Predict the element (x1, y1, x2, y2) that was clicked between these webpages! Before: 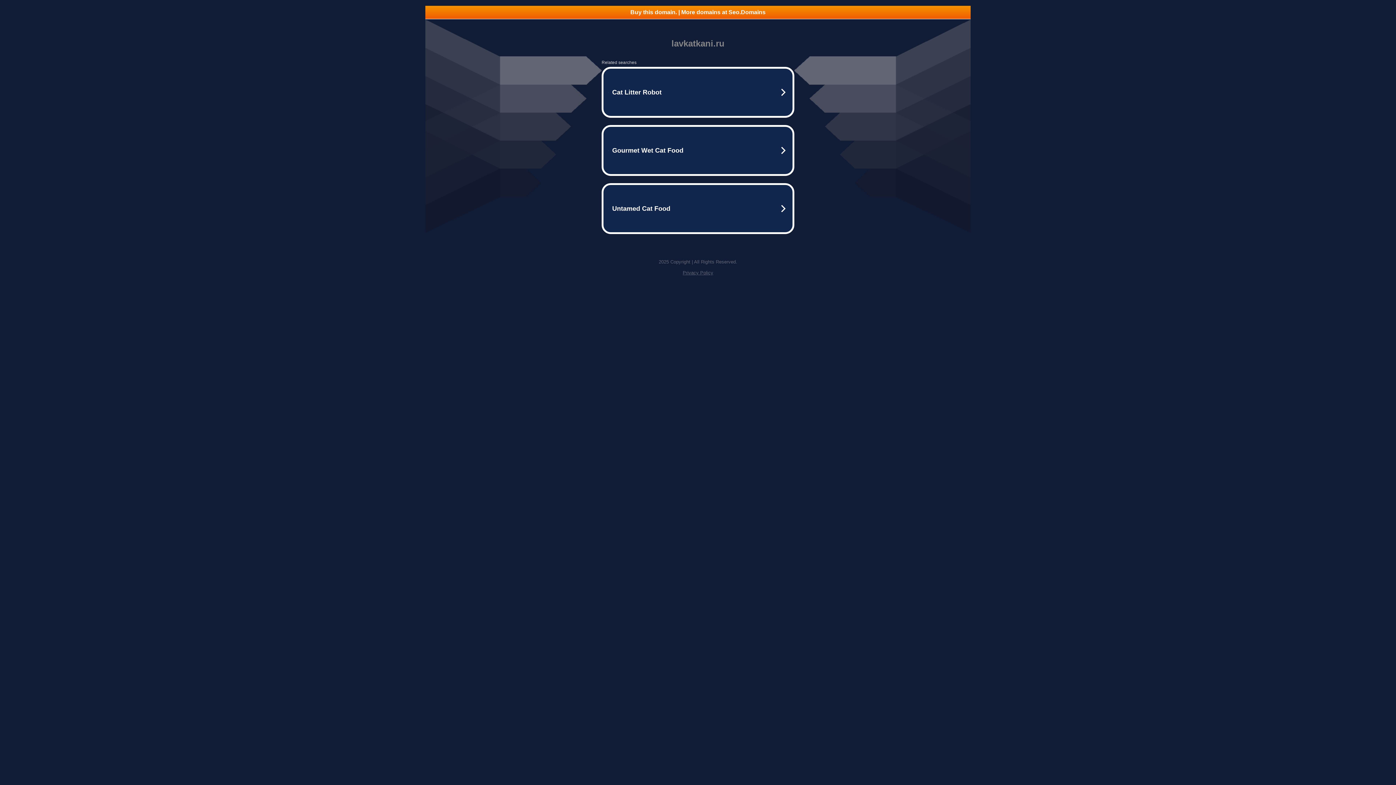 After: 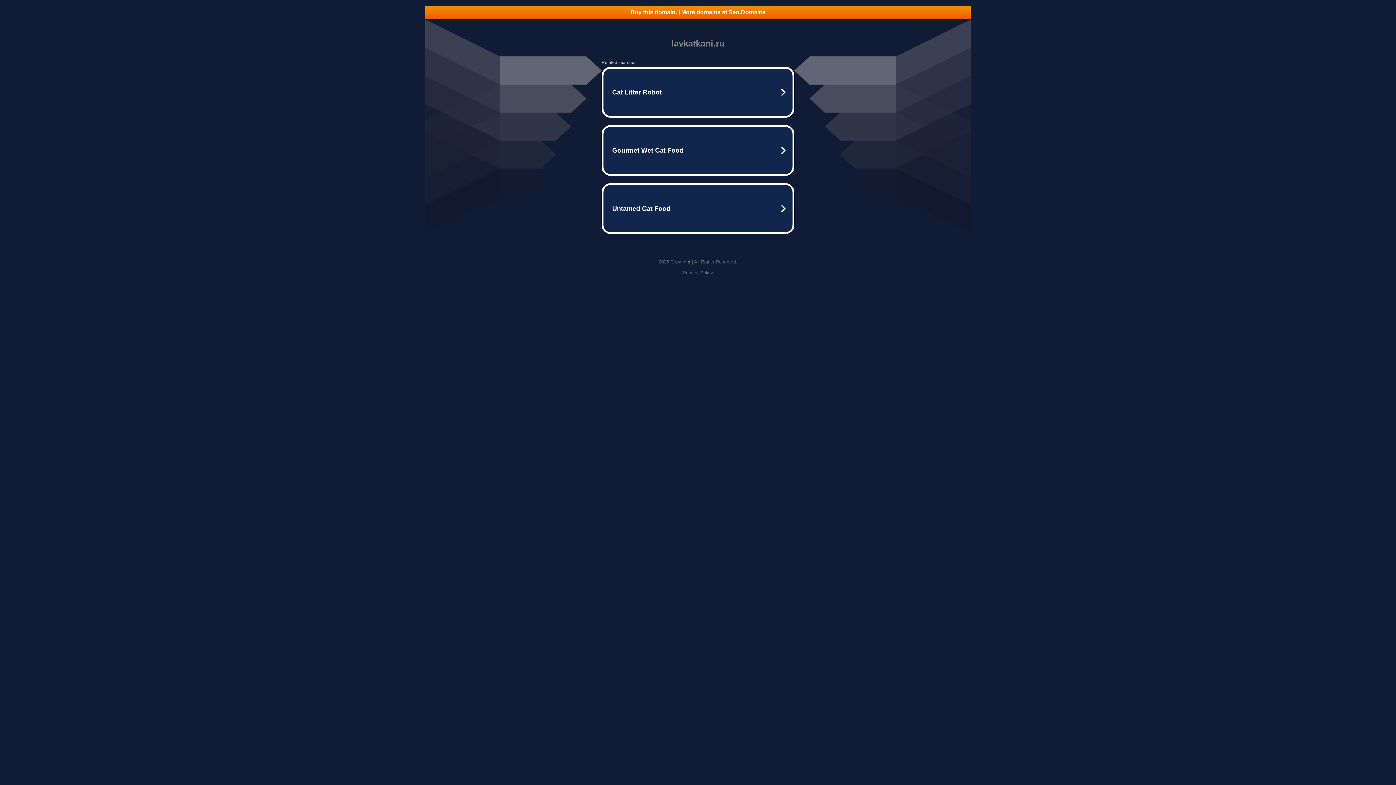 Action: label: Privacy Policy bbox: (682, 270, 713, 275)